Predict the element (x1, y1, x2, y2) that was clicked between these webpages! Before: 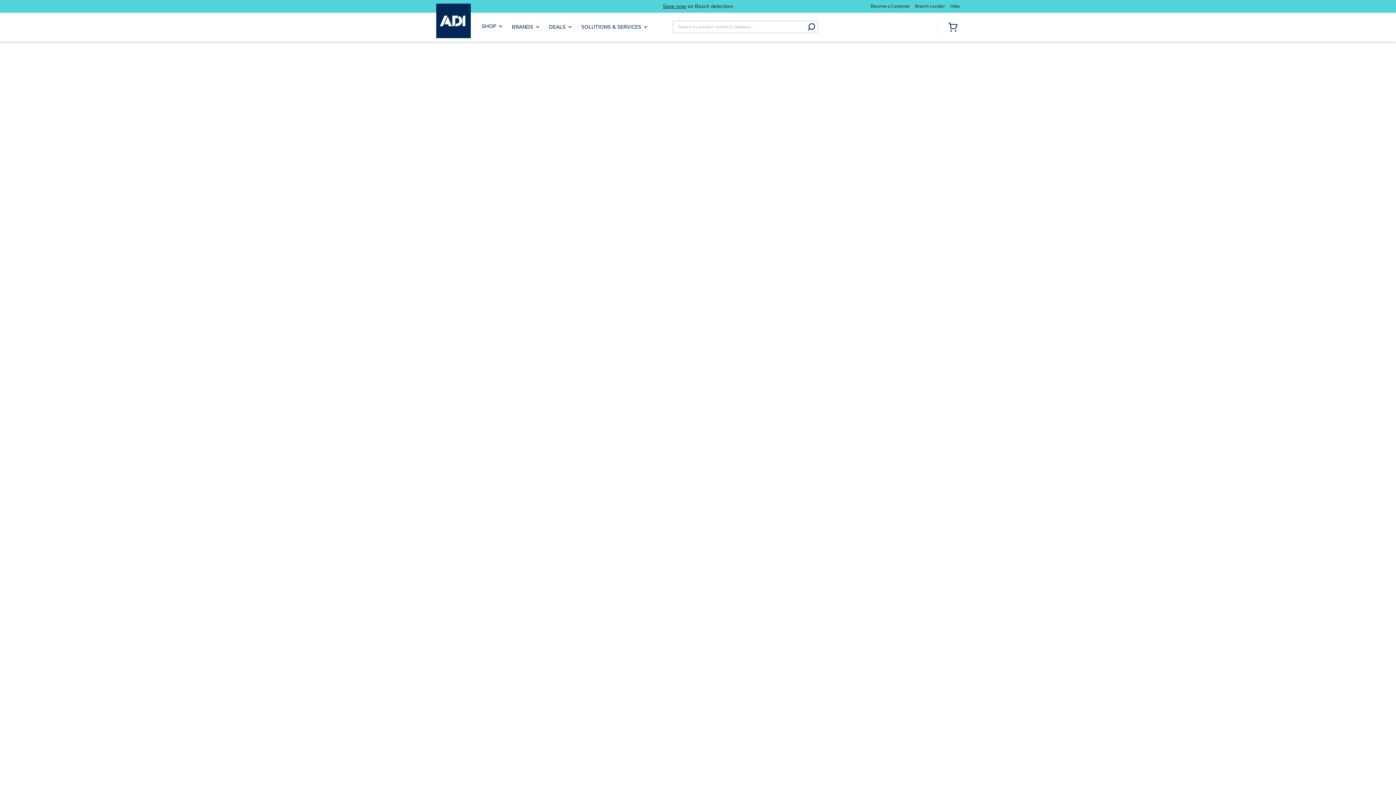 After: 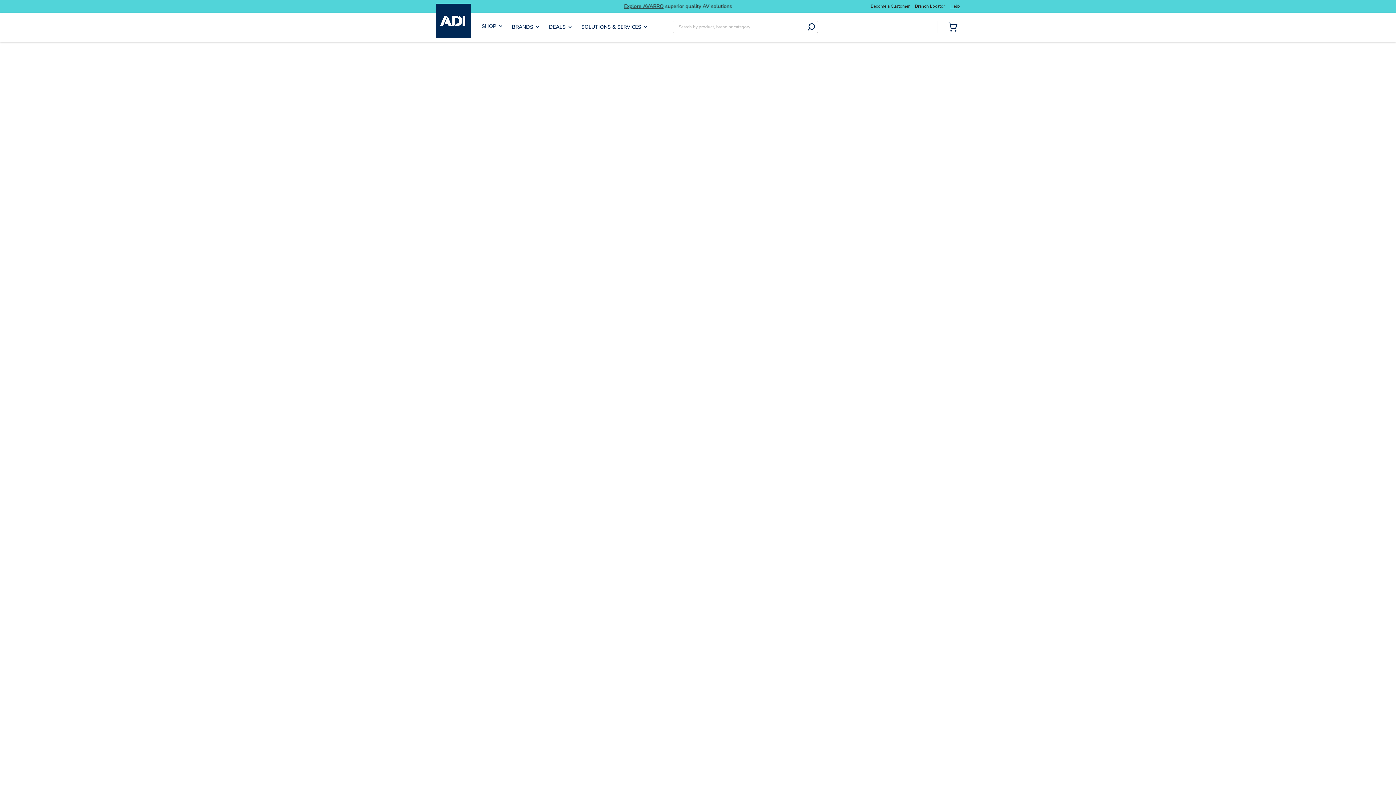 Action: bbox: (950, 3, 960, 9) label: Help